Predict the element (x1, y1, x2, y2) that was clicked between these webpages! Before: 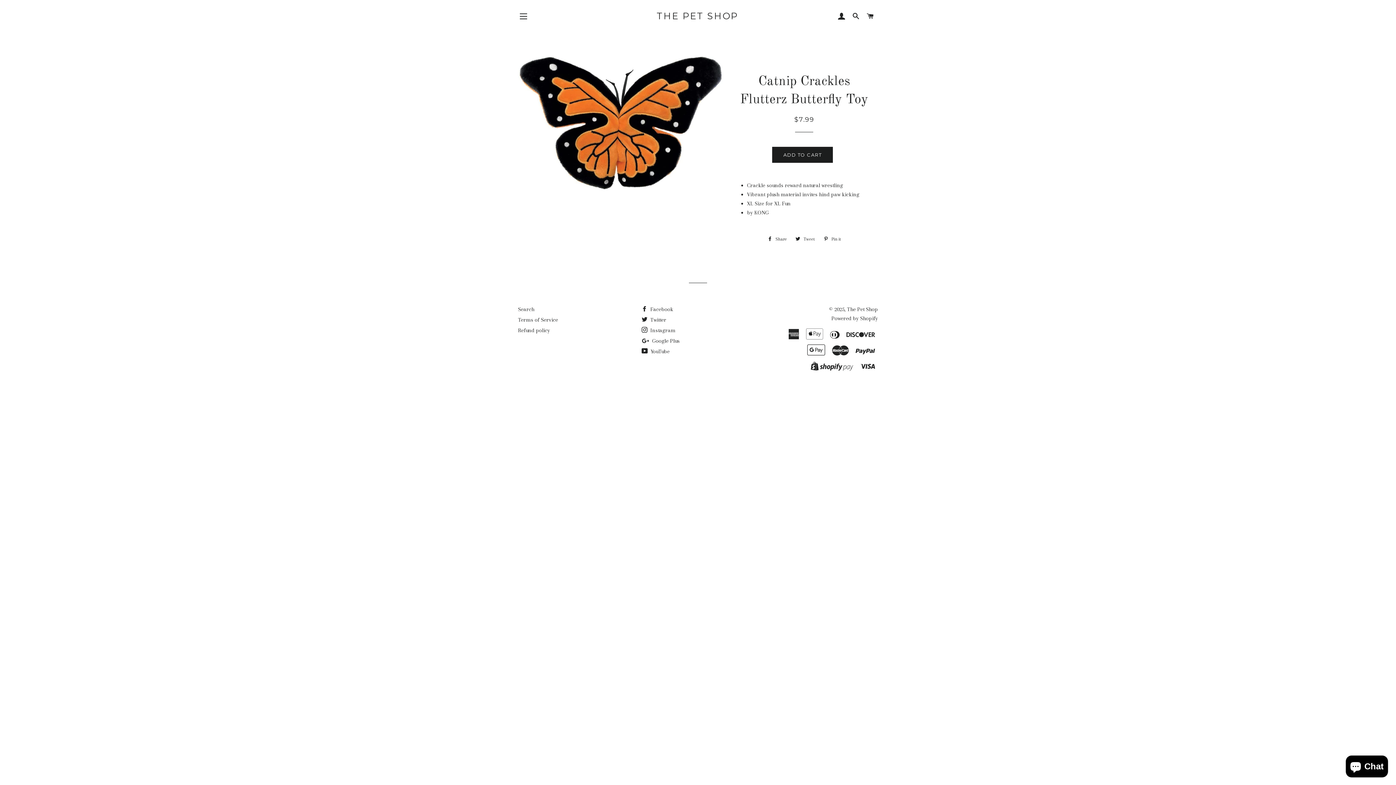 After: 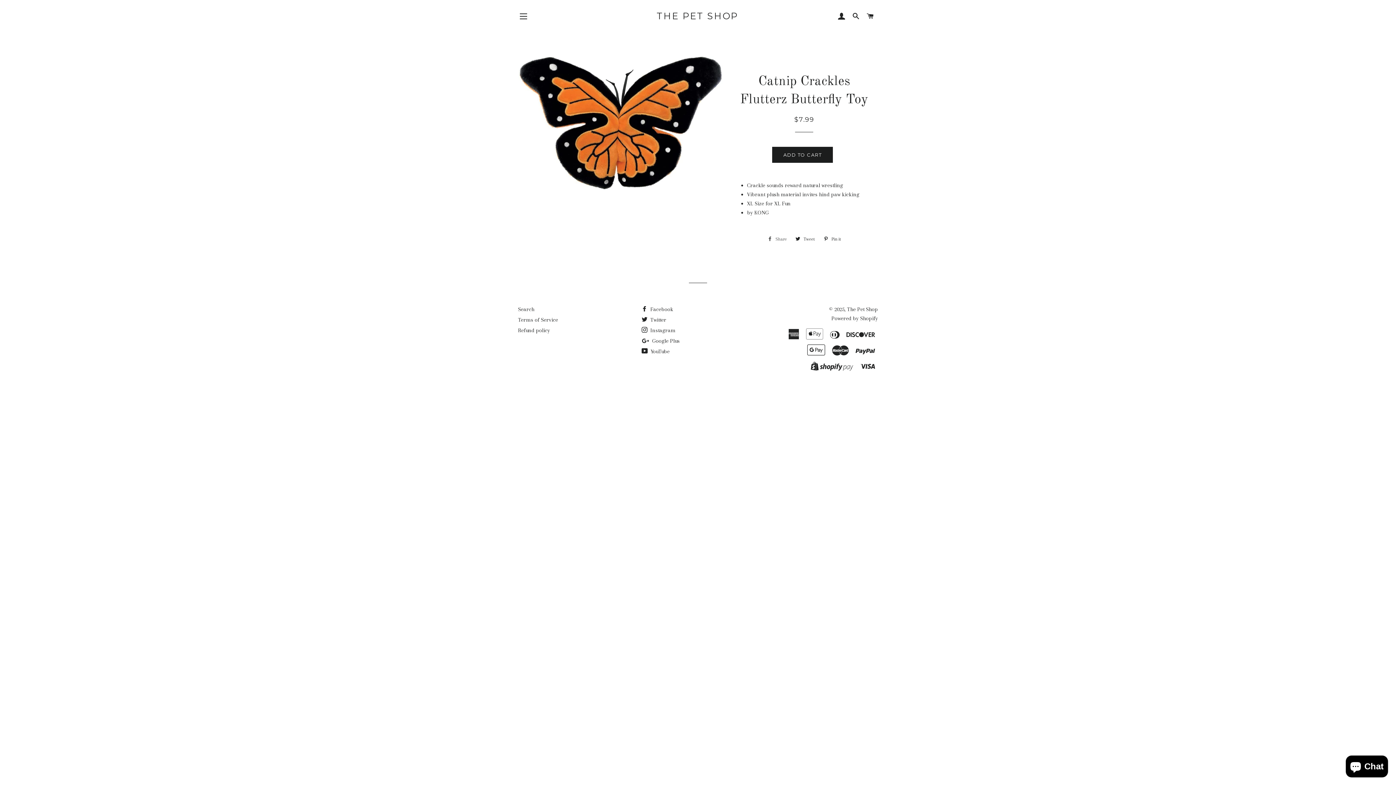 Action: label:  Share
Share on Facebook bbox: (764, 233, 790, 244)